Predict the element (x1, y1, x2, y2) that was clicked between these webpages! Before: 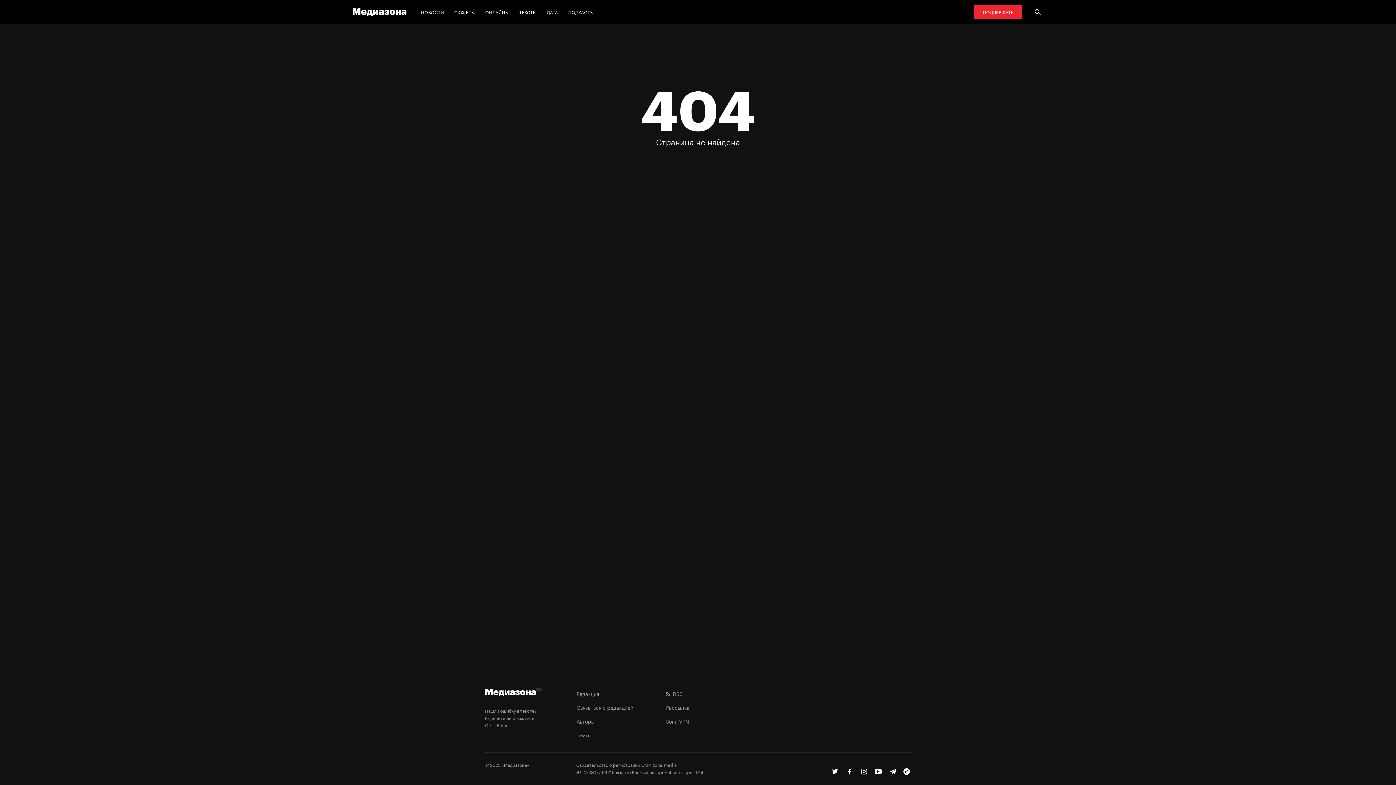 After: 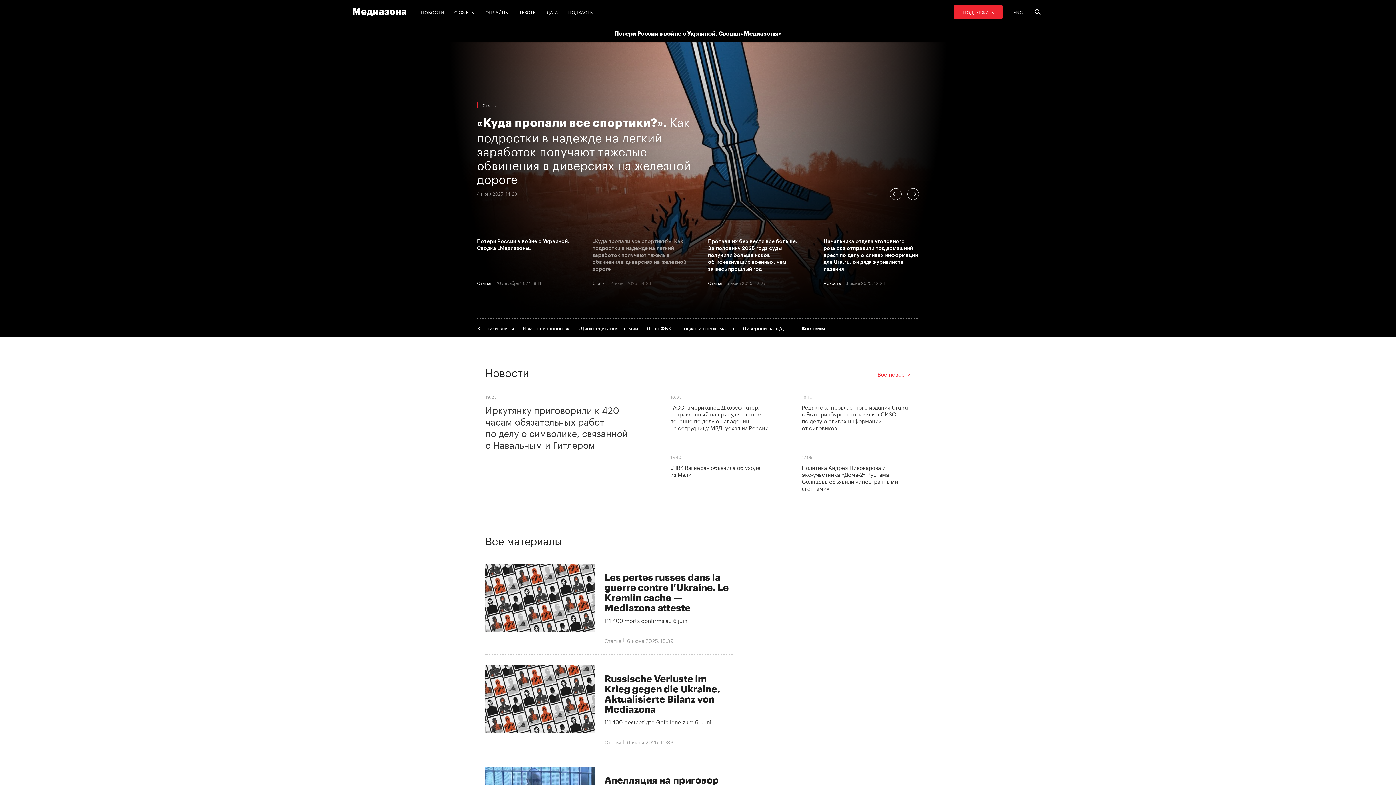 Action: bbox: (485, 689, 536, 698)